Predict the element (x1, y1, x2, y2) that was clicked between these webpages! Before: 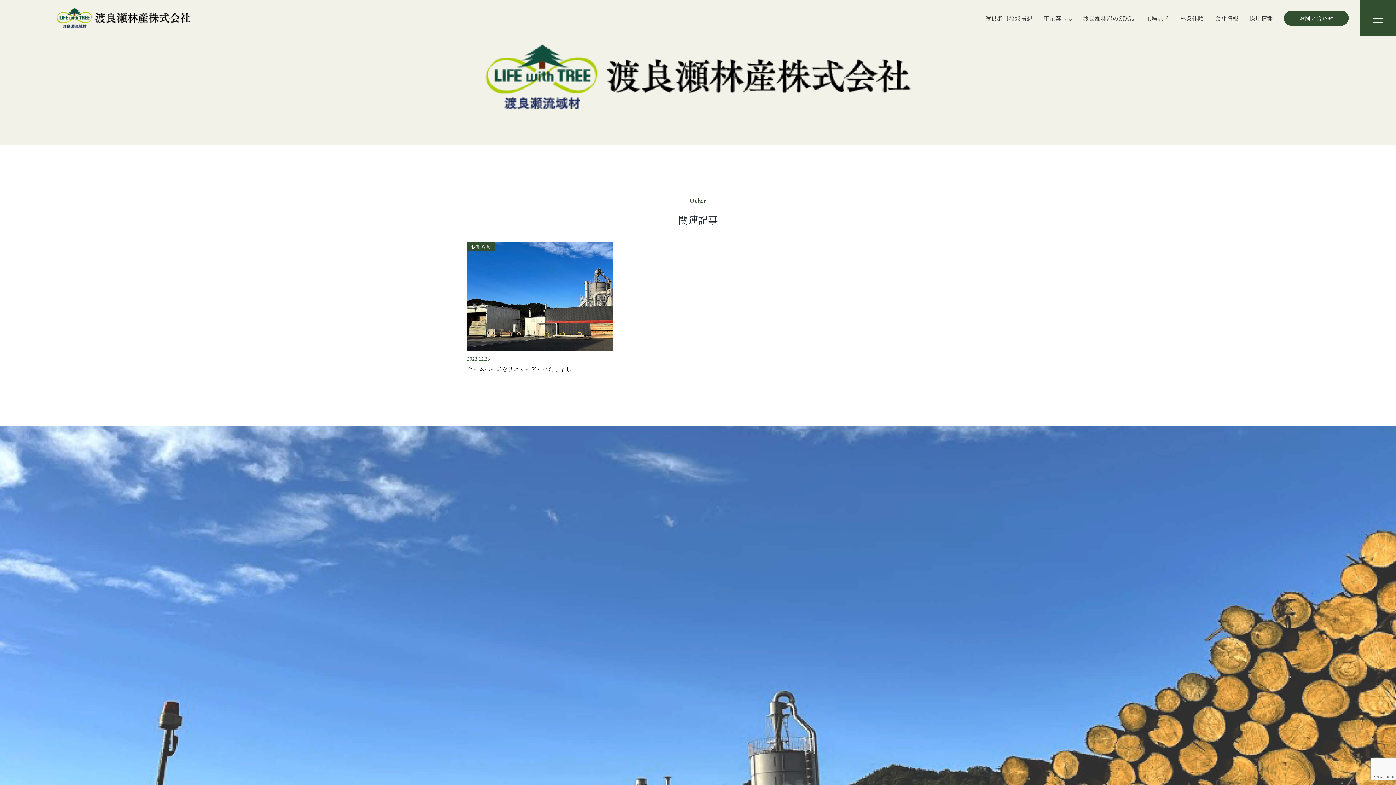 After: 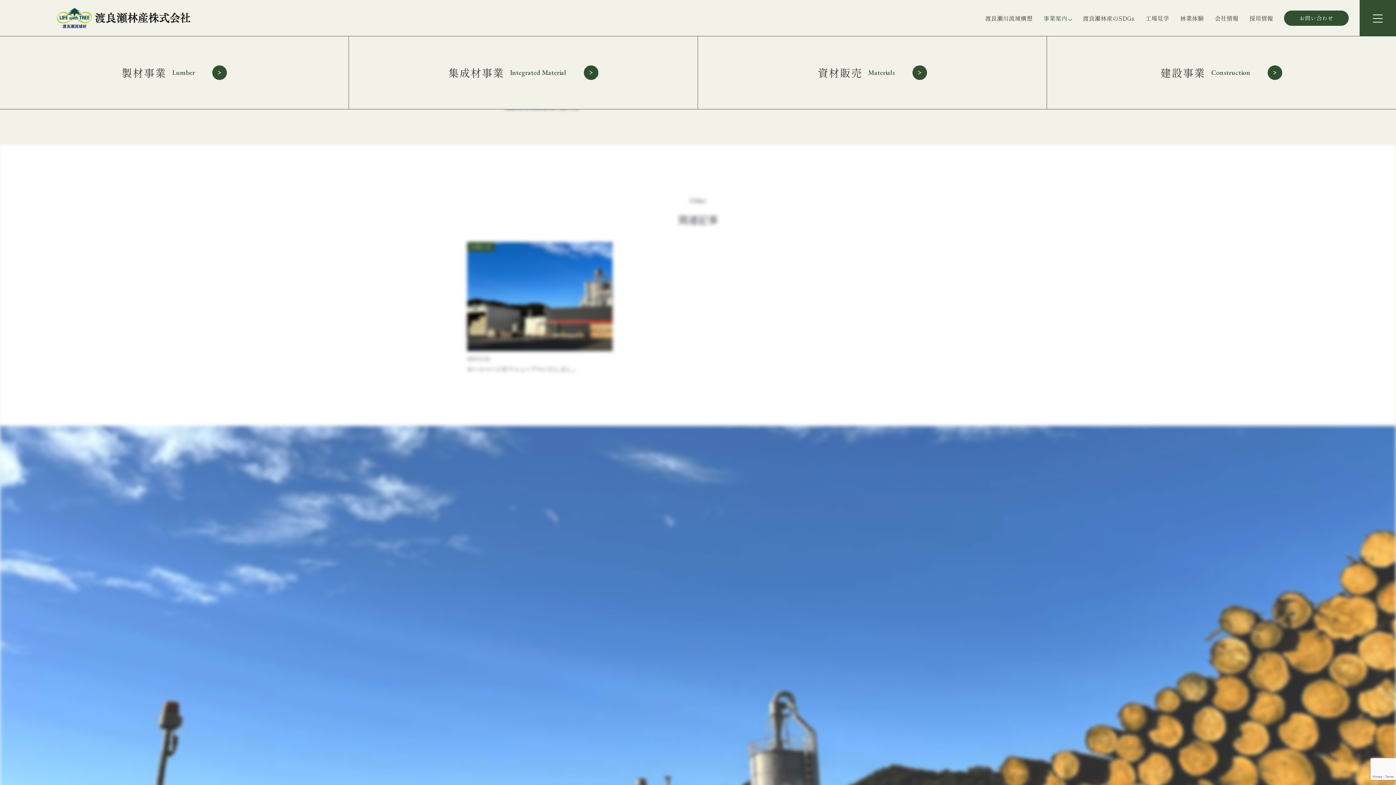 Action: label: 事業案内 bbox: (1043, 13, 1072, 22)